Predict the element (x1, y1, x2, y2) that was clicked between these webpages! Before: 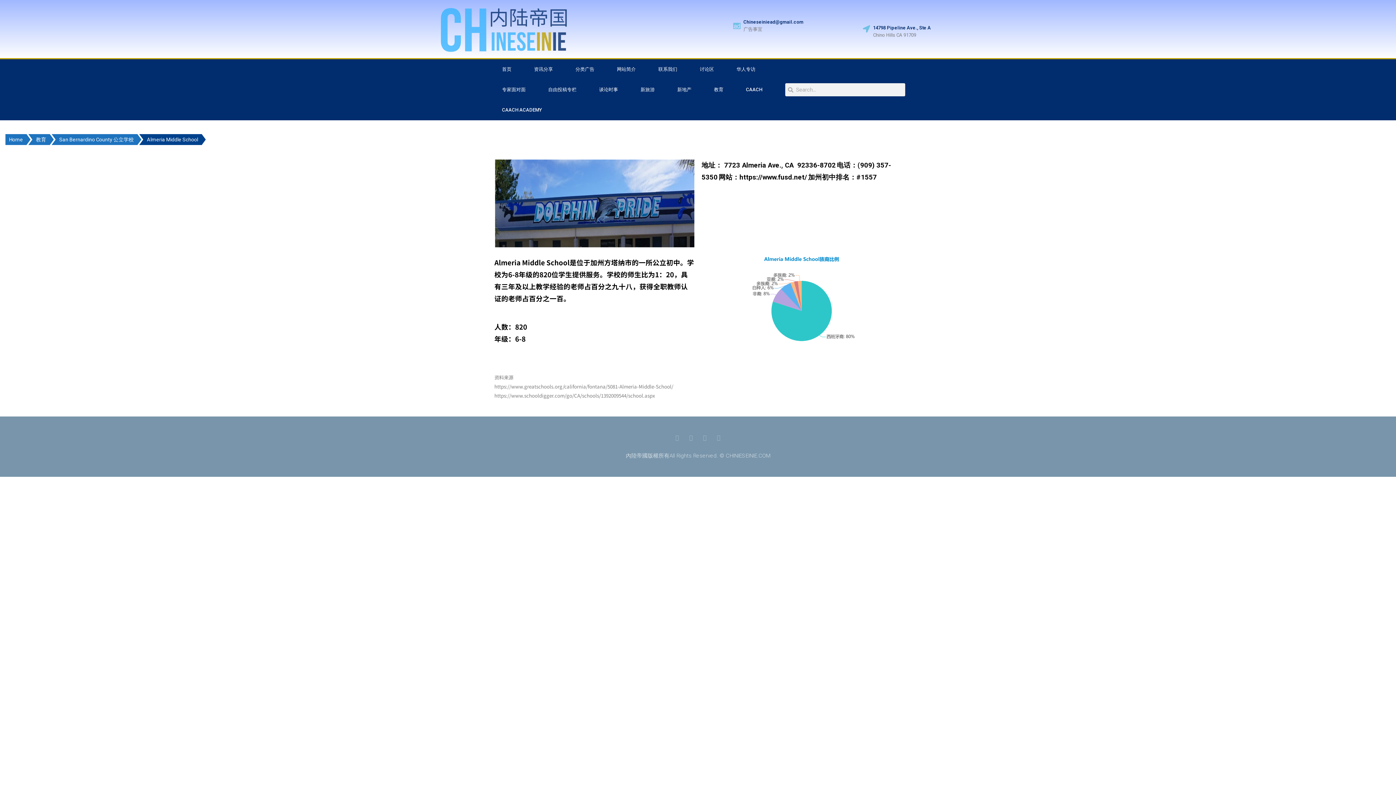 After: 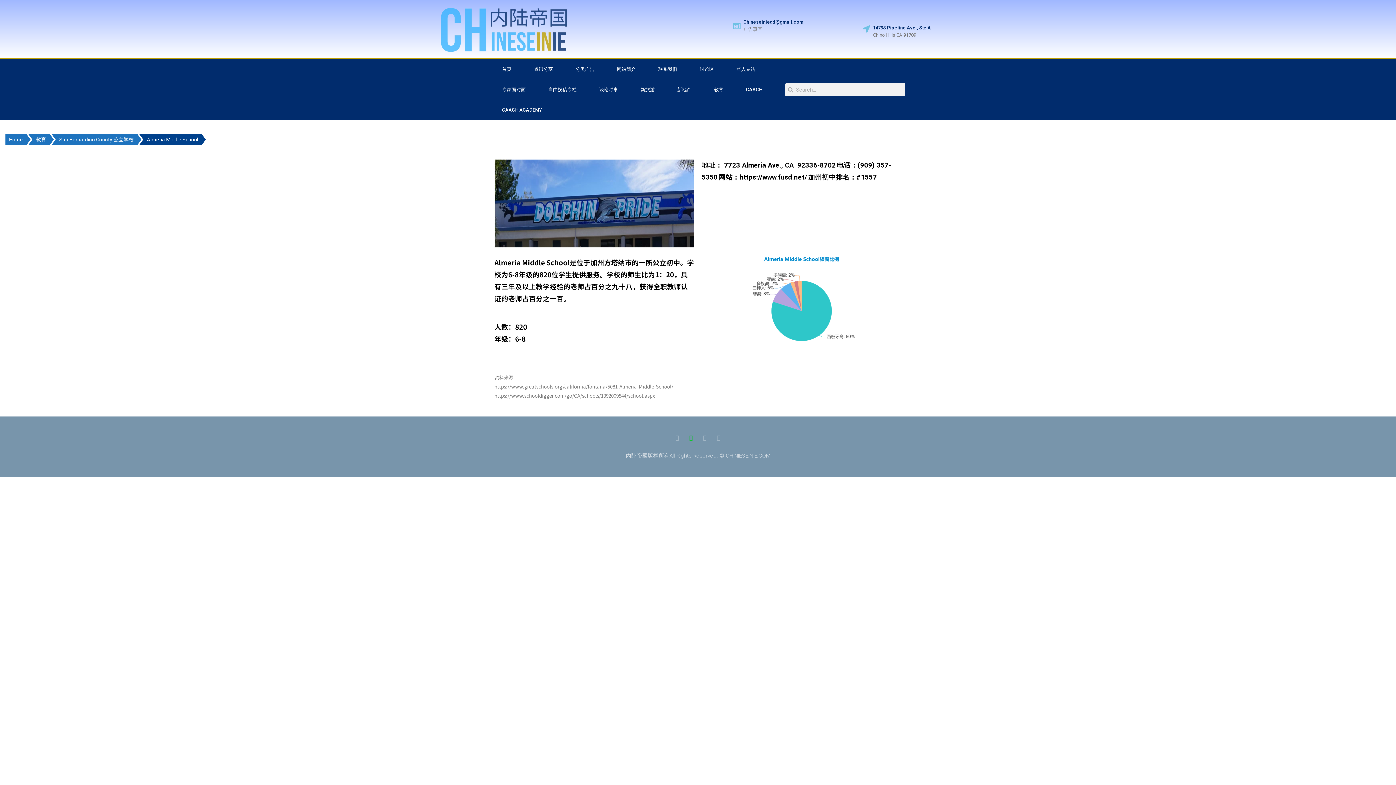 Action: label: Twitter bbox: (688, 435, 694, 440)